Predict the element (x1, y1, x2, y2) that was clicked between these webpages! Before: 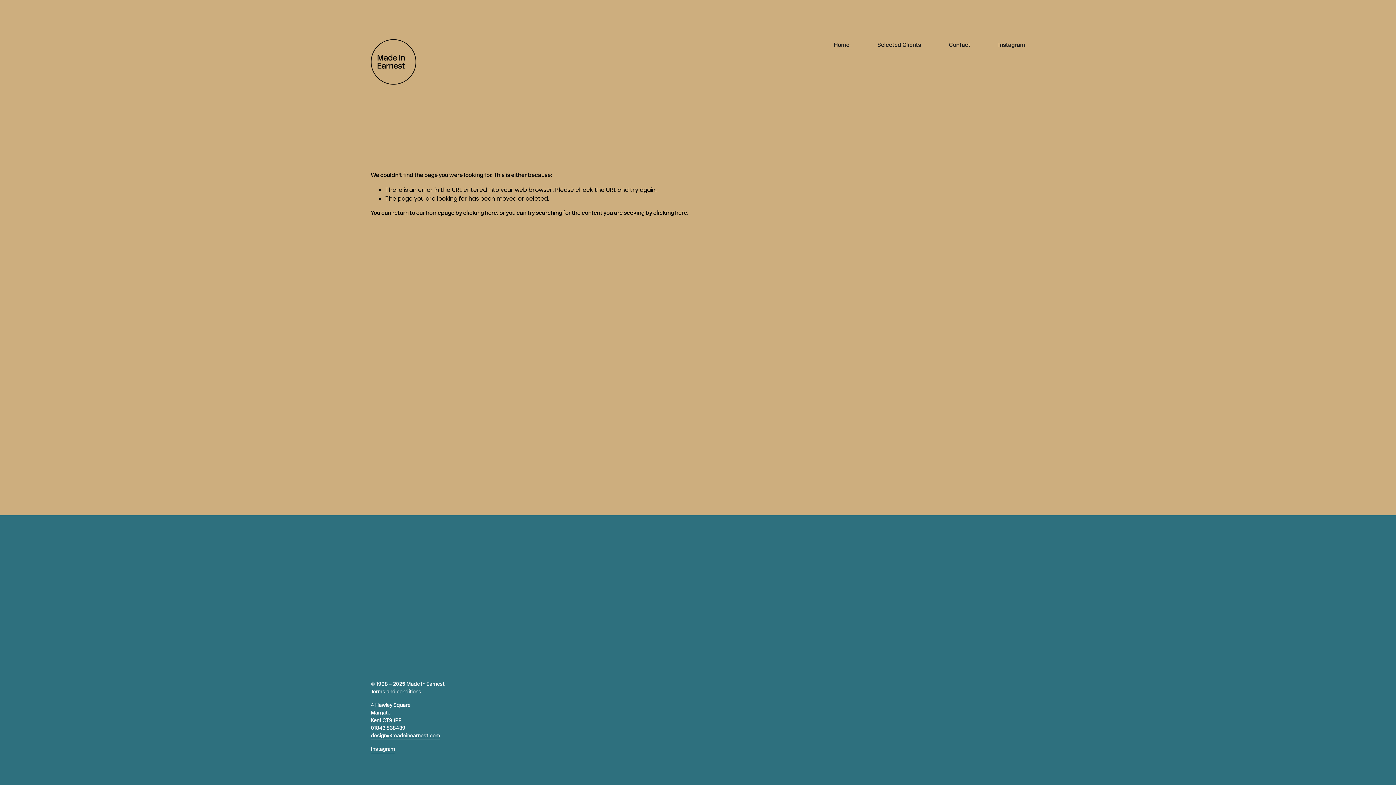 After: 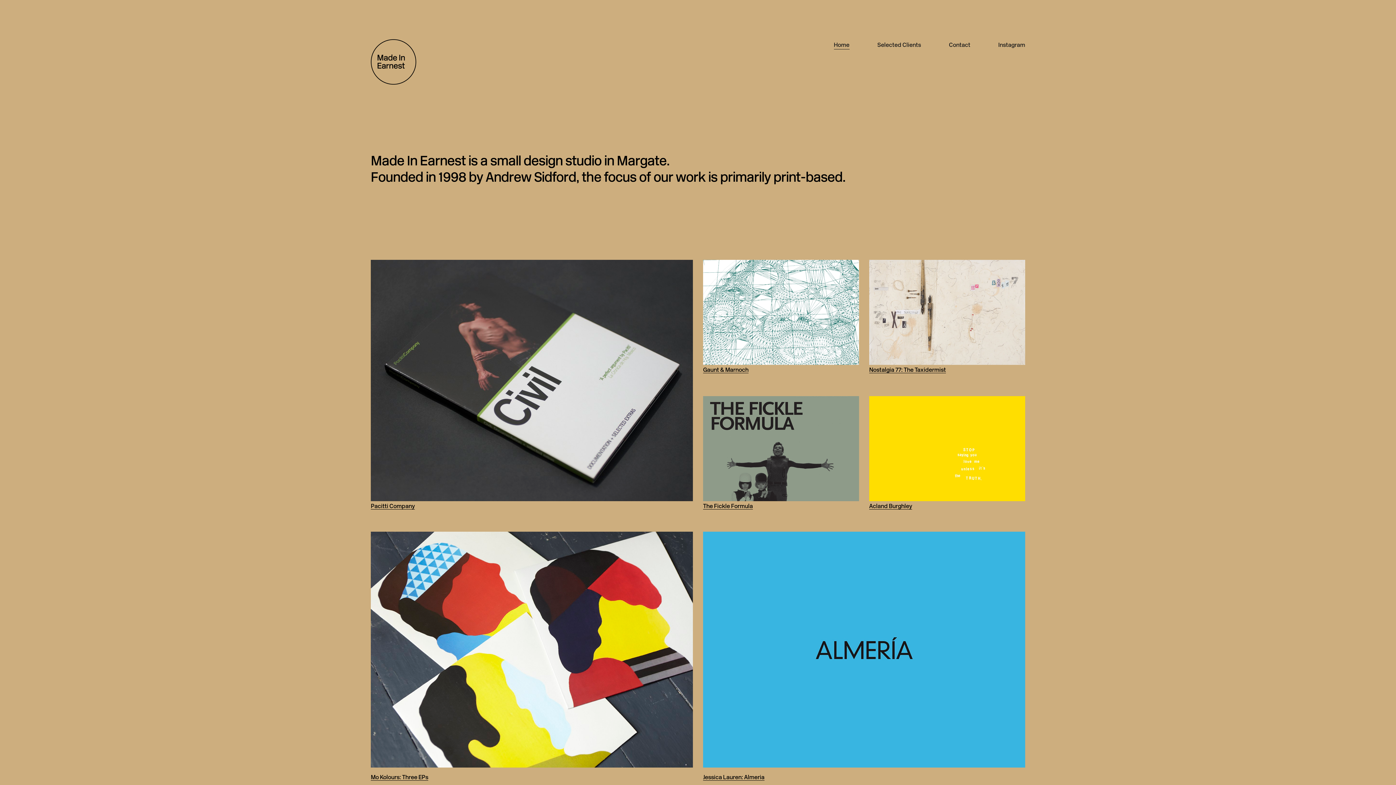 Action: label: Home bbox: (834, 39, 849, 50)